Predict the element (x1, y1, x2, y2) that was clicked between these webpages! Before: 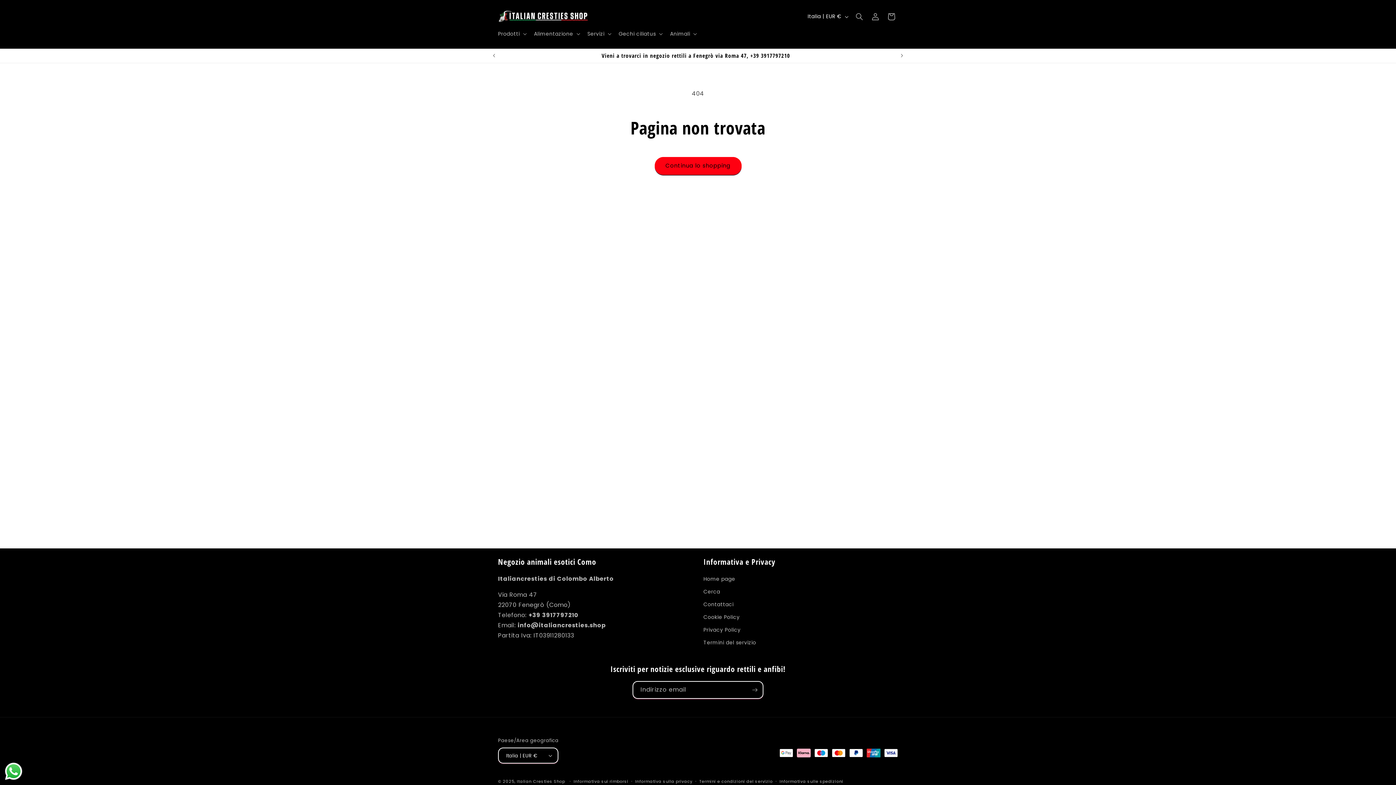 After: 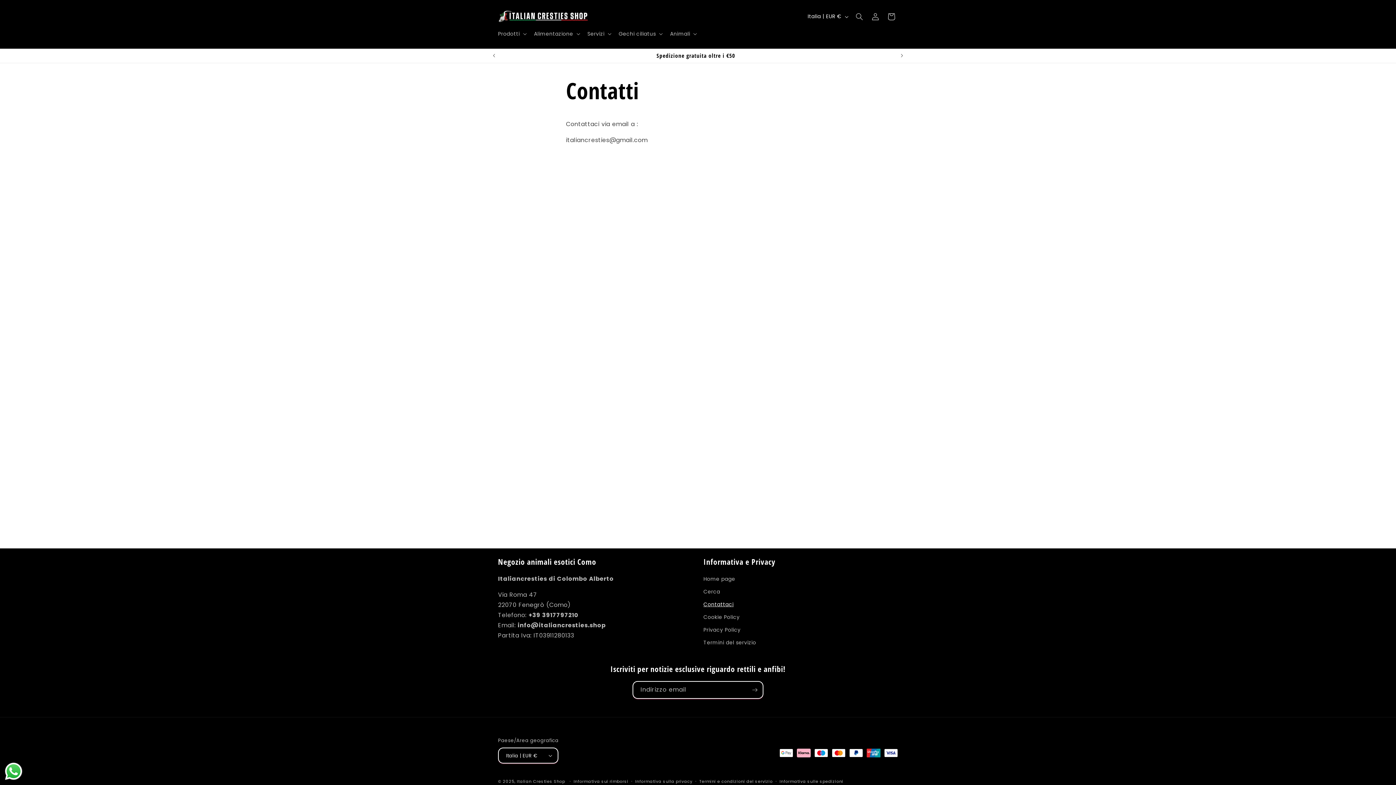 Action: bbox: (703, 598, 733, 611) label: Contattaci